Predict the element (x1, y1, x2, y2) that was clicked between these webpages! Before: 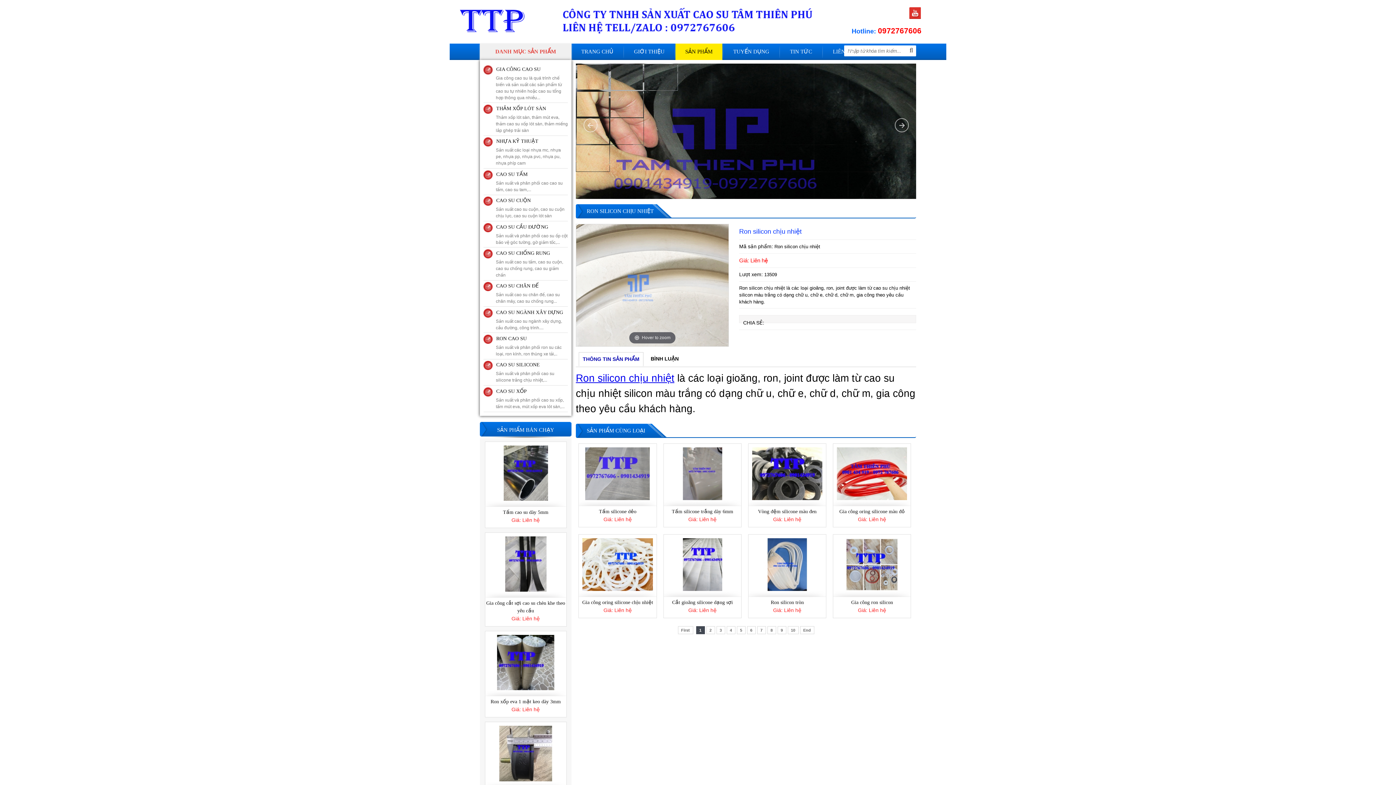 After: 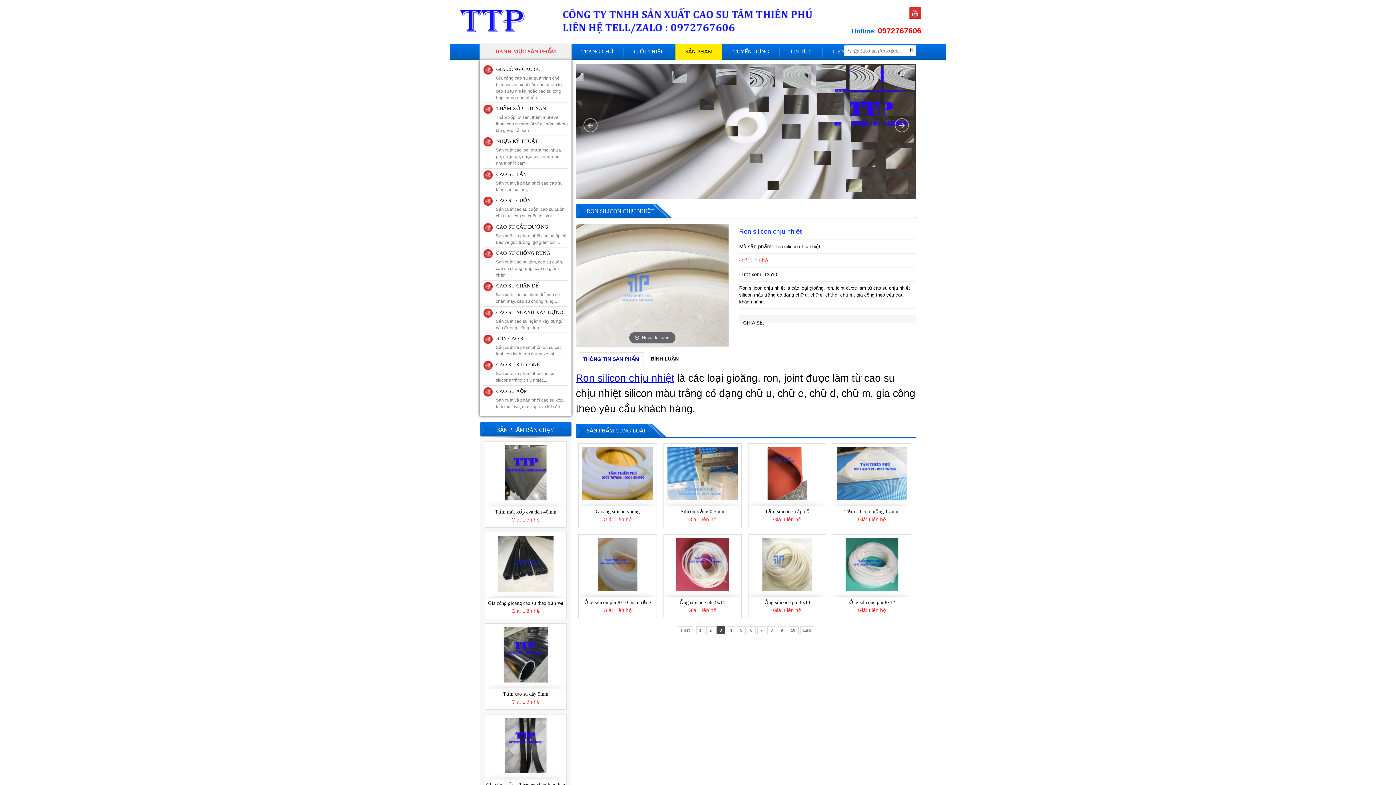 Action: bbox: (716, 626, 725, 634) label: 3